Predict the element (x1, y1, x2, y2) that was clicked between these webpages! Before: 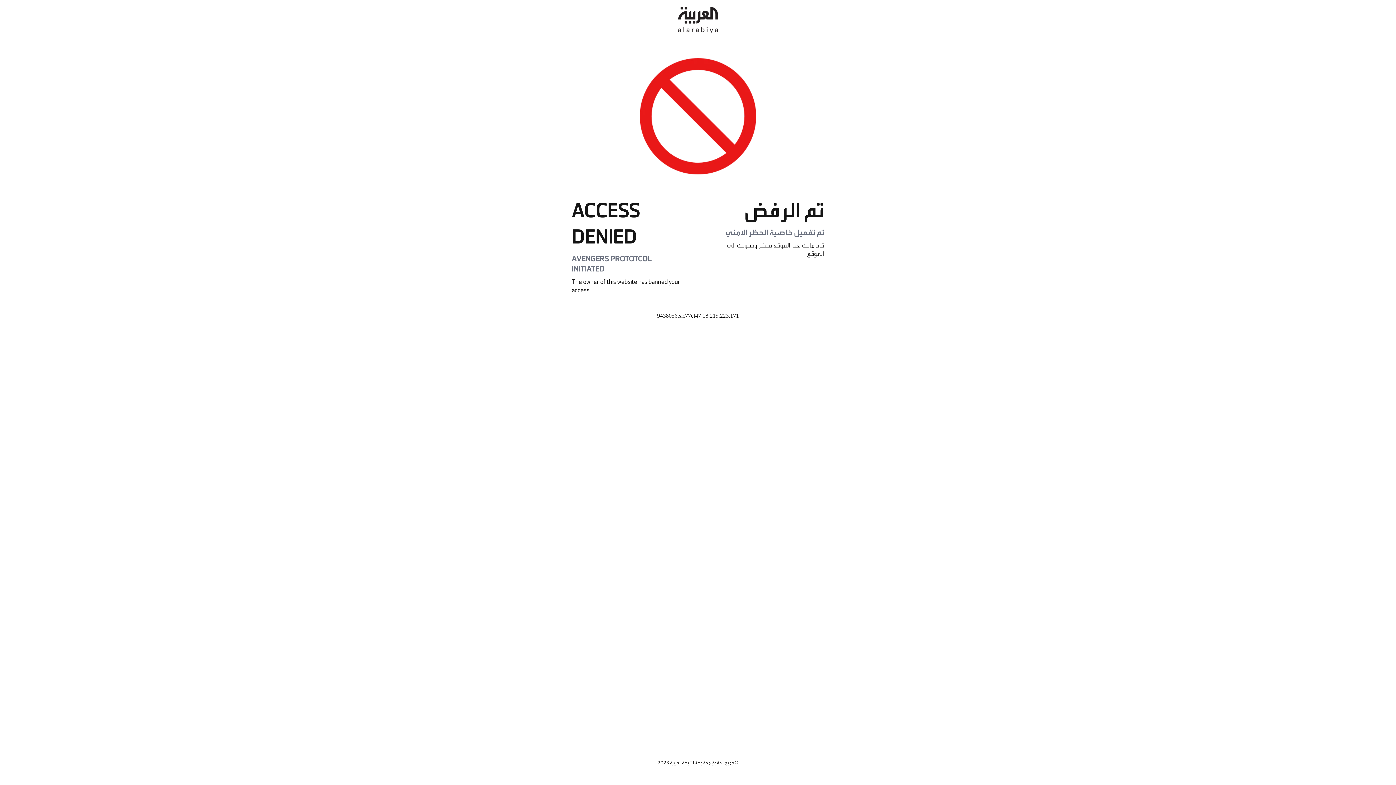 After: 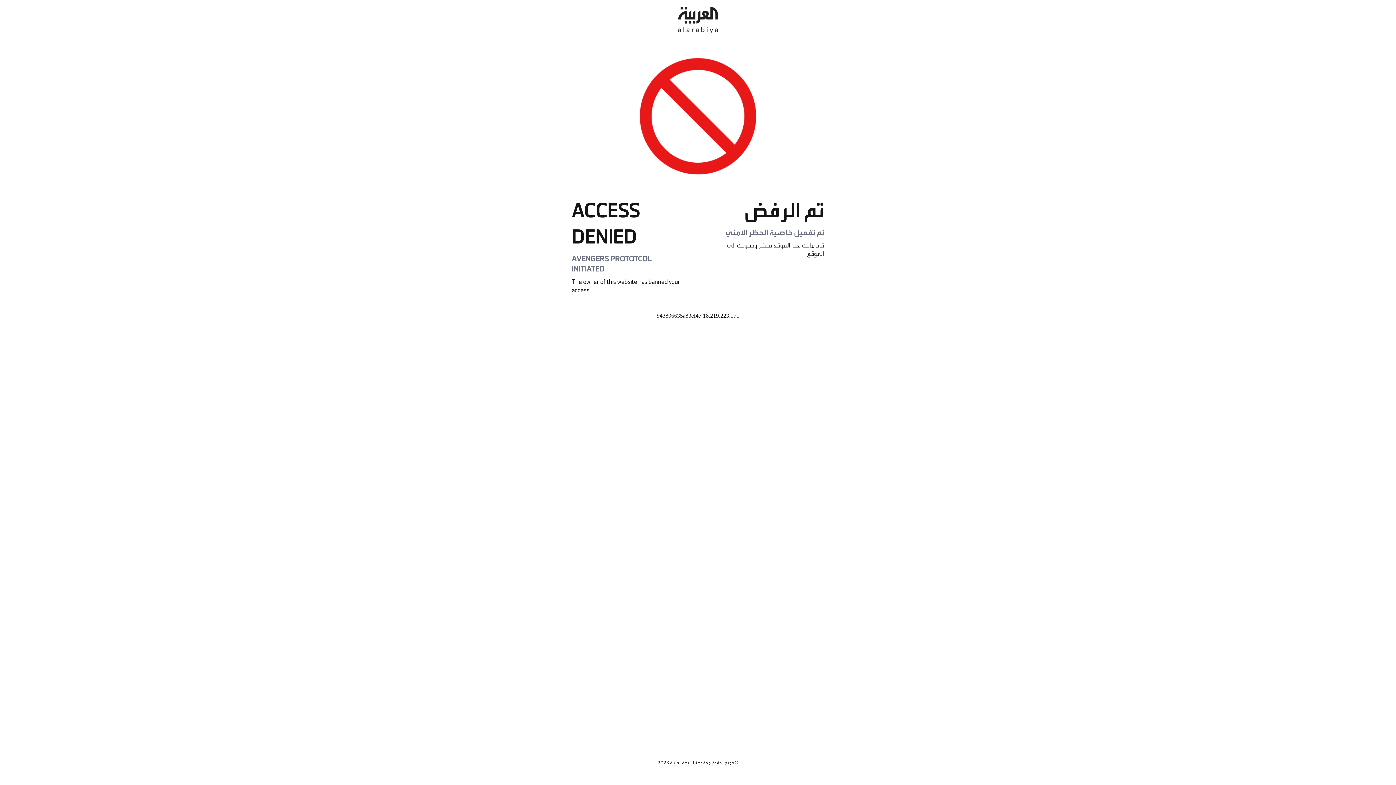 Action: bbox: (678, 0, 718, 40)